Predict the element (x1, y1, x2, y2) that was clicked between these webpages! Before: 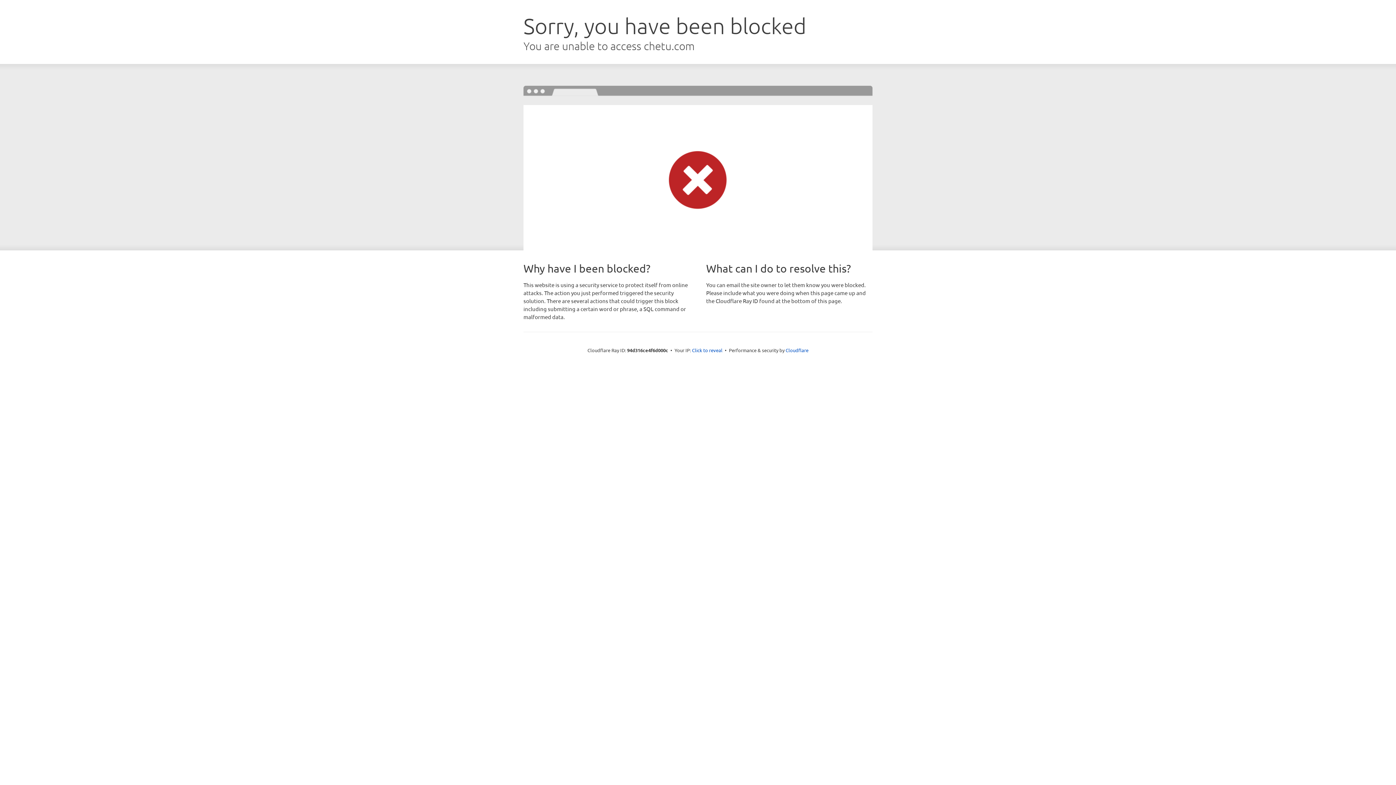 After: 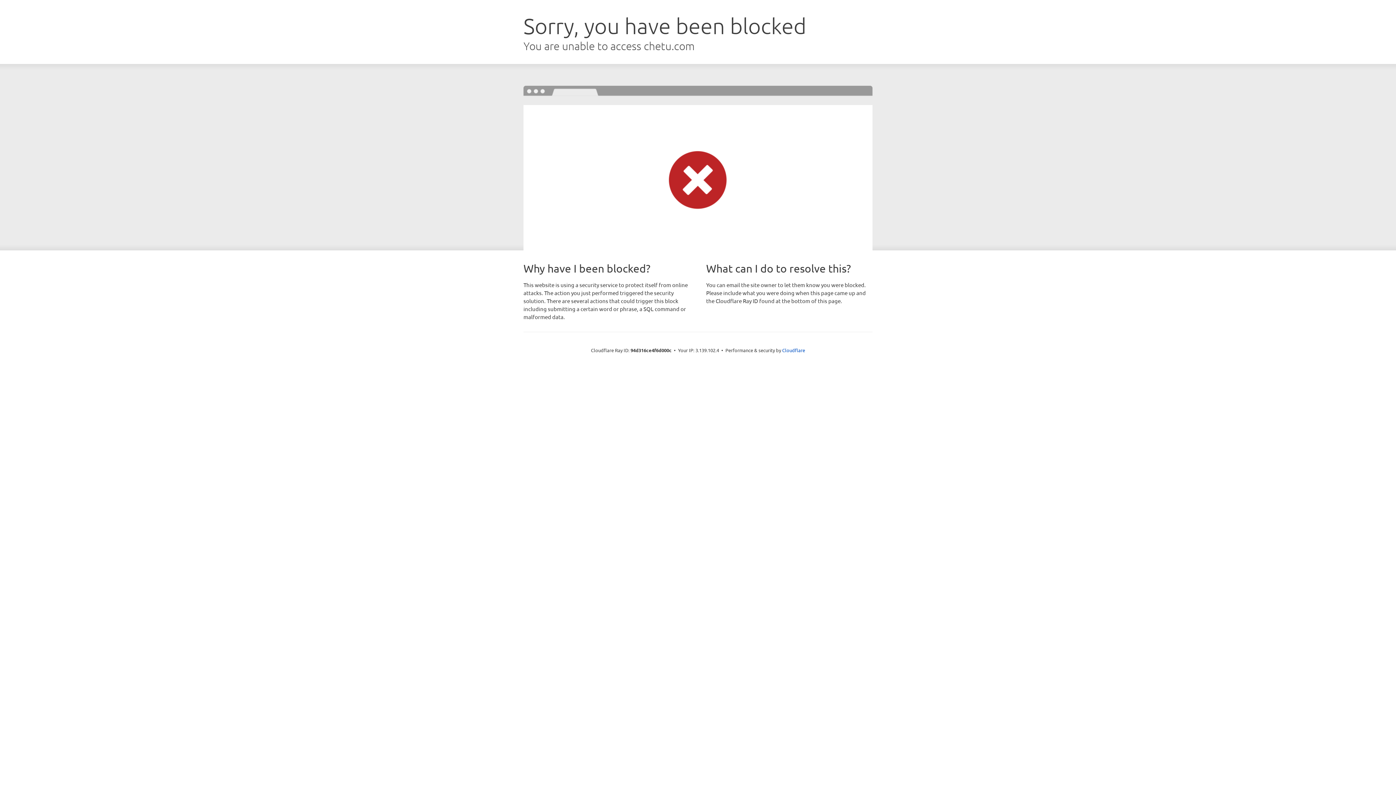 Action: label: Click to reveal bbox: (692, 346, 722, 353)